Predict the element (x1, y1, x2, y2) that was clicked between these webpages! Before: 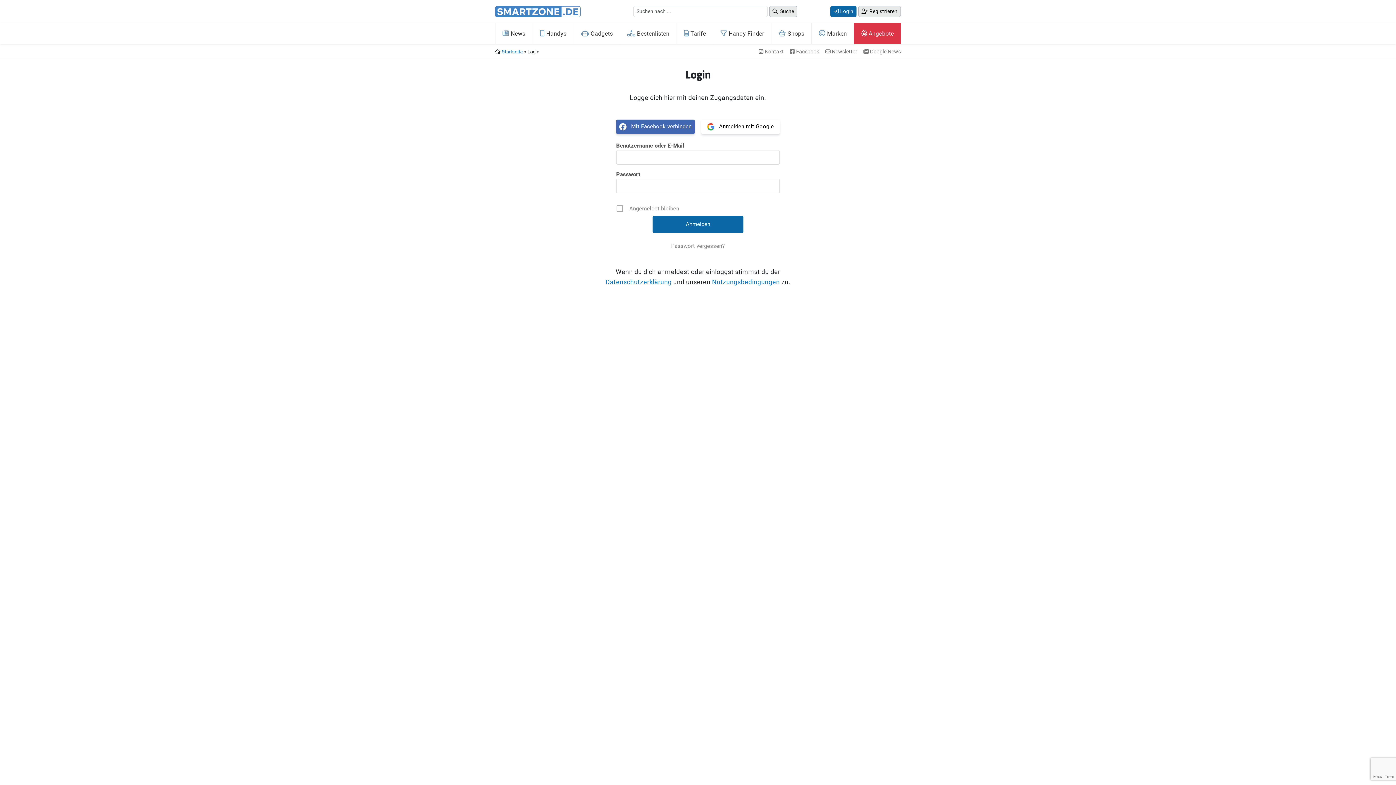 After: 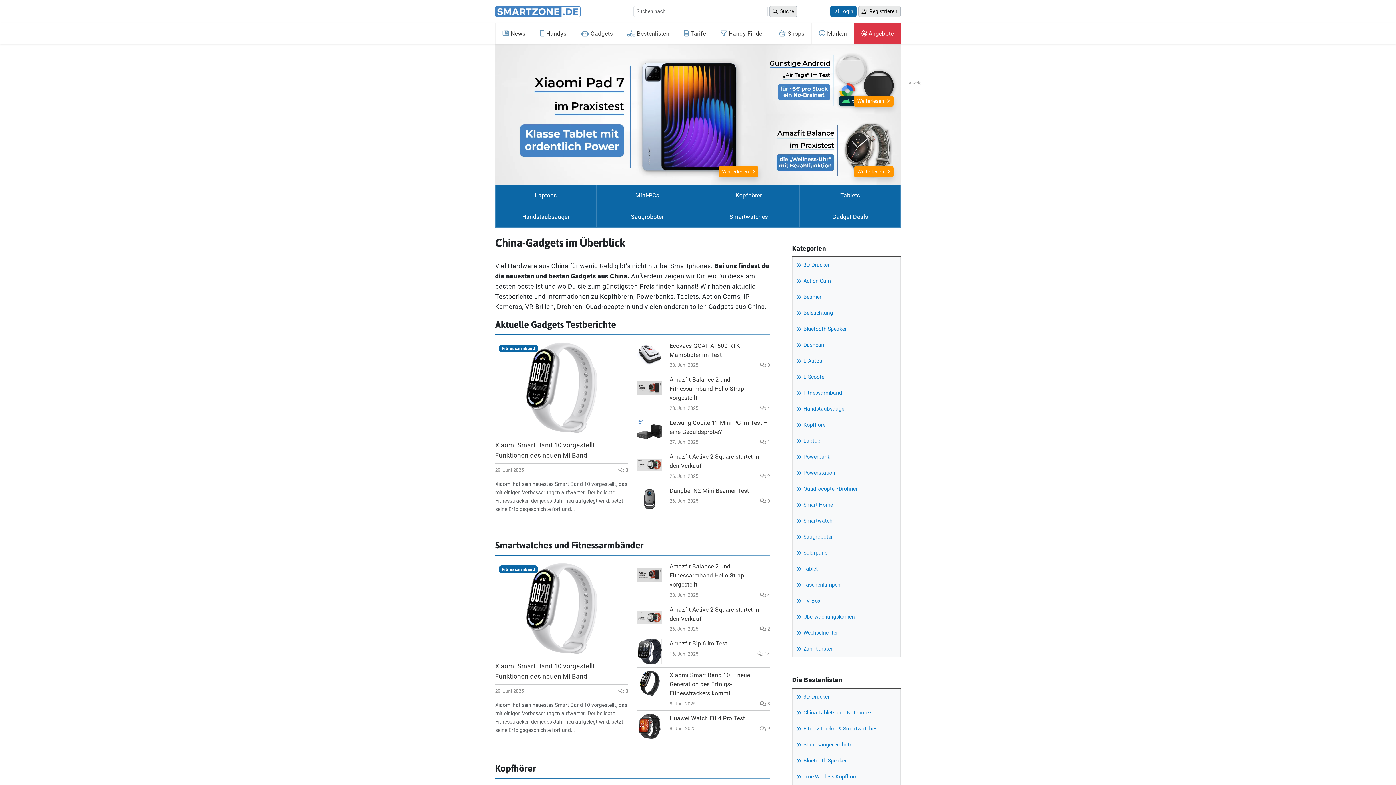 Action: bbox: (573, 23, 620, 44) label:  Gadgets